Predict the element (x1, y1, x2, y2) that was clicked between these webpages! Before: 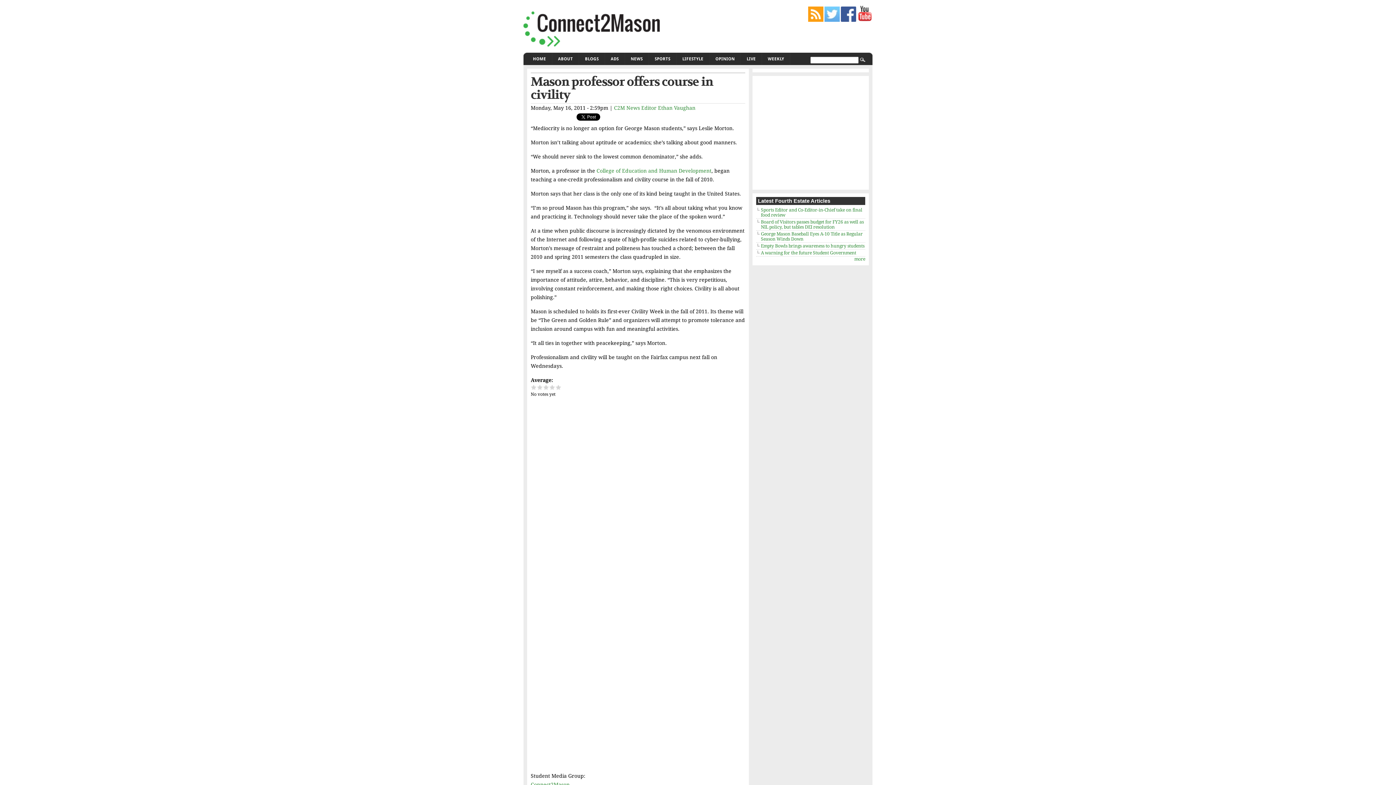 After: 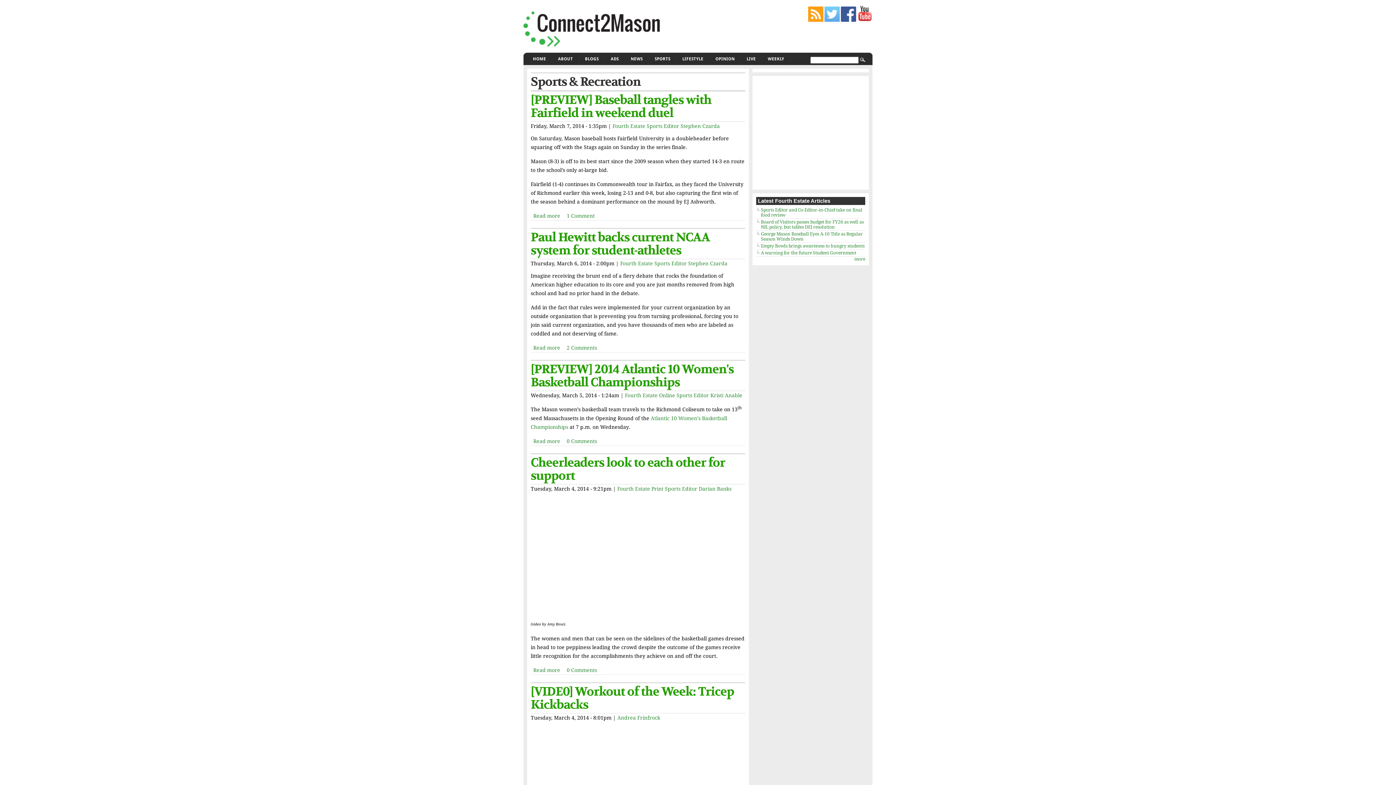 Action: label: SPORTS bbox: (649, 52, 676, 65)